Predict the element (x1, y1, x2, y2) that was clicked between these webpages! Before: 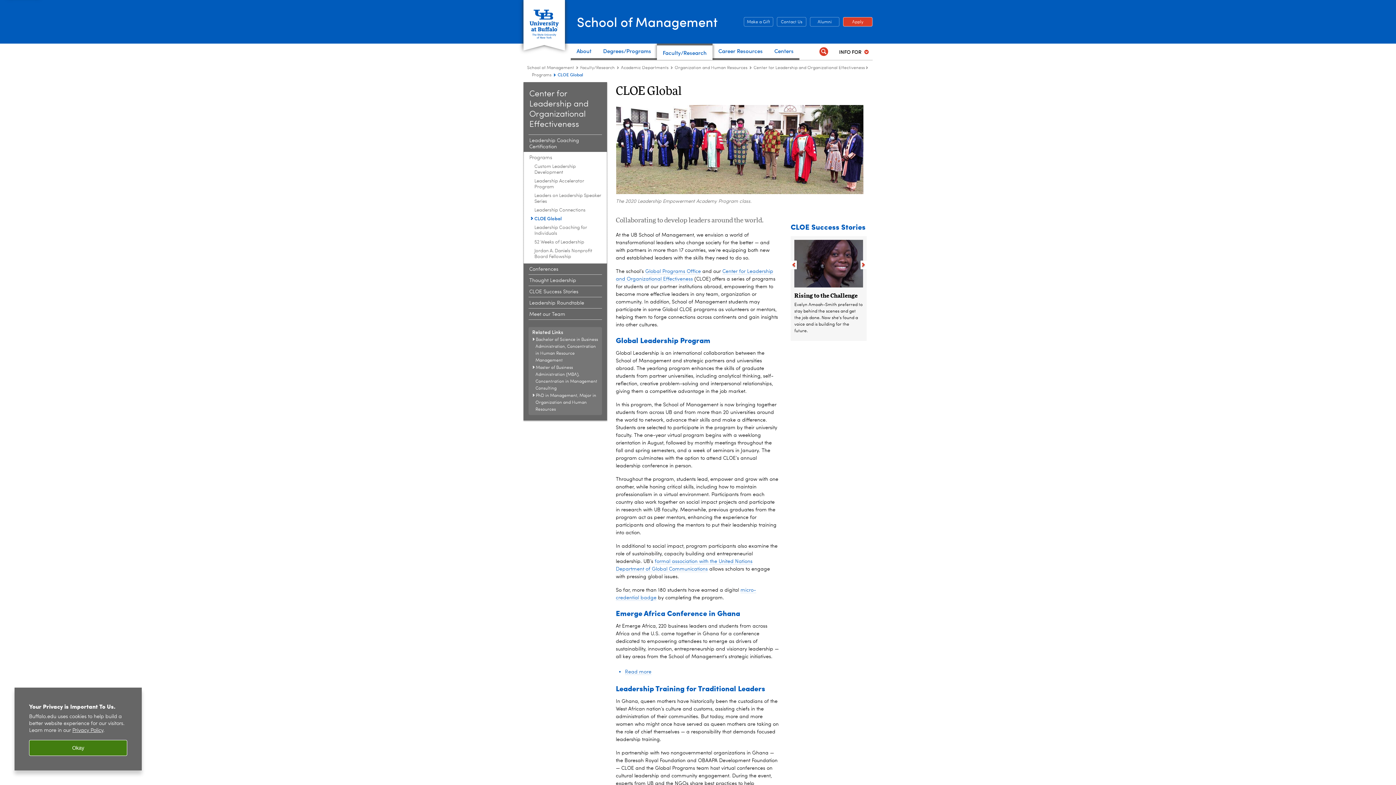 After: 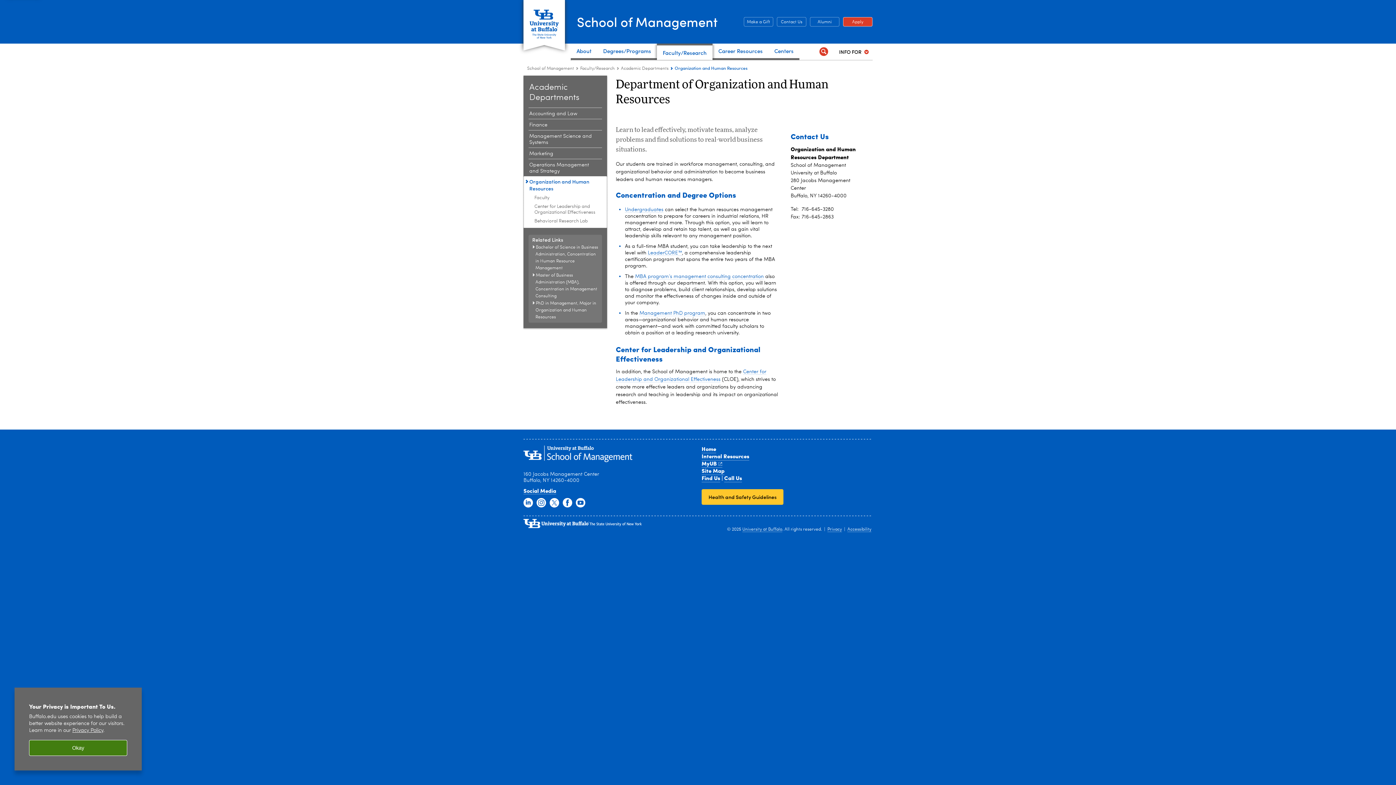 Action: label: Academic Departments:Organization and Human Resources bbox: (674, 65, 747, 70)